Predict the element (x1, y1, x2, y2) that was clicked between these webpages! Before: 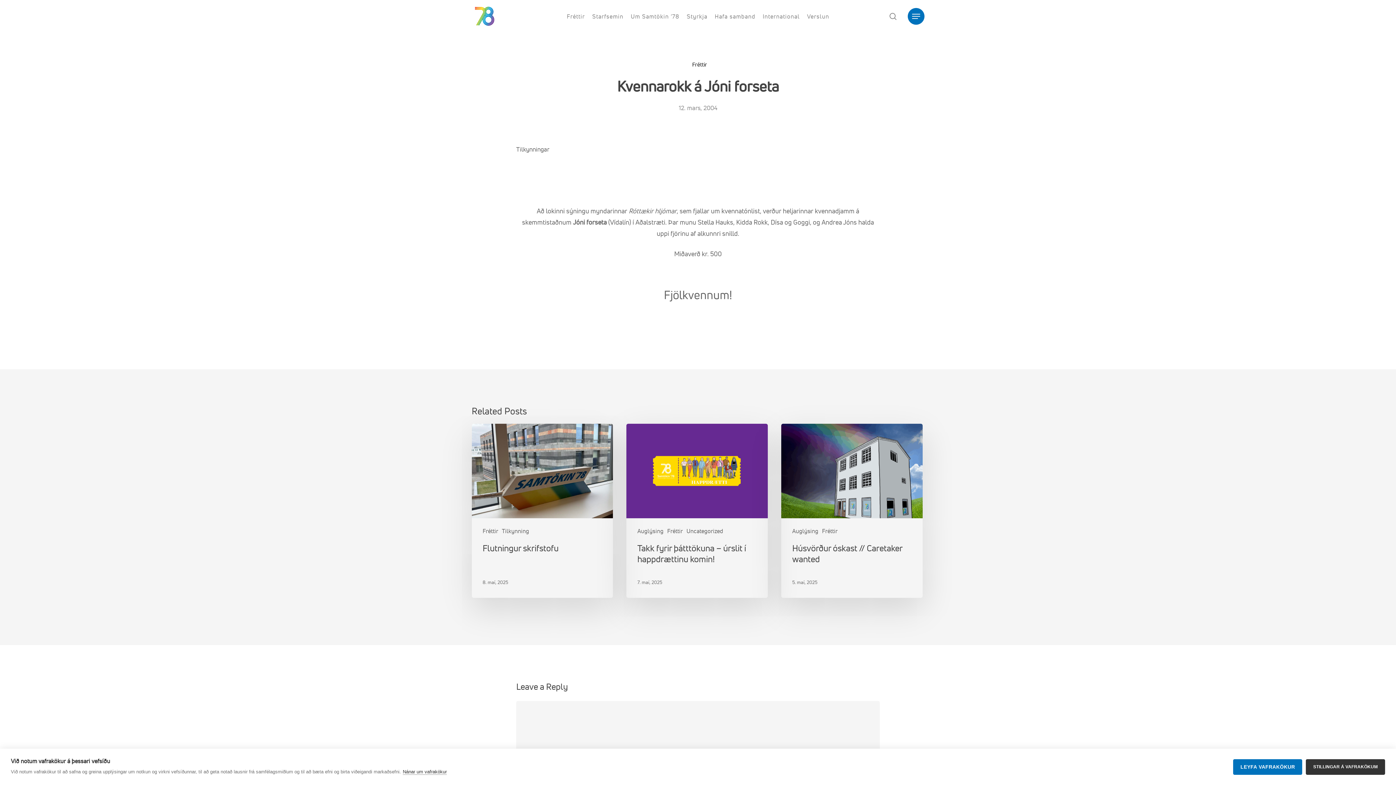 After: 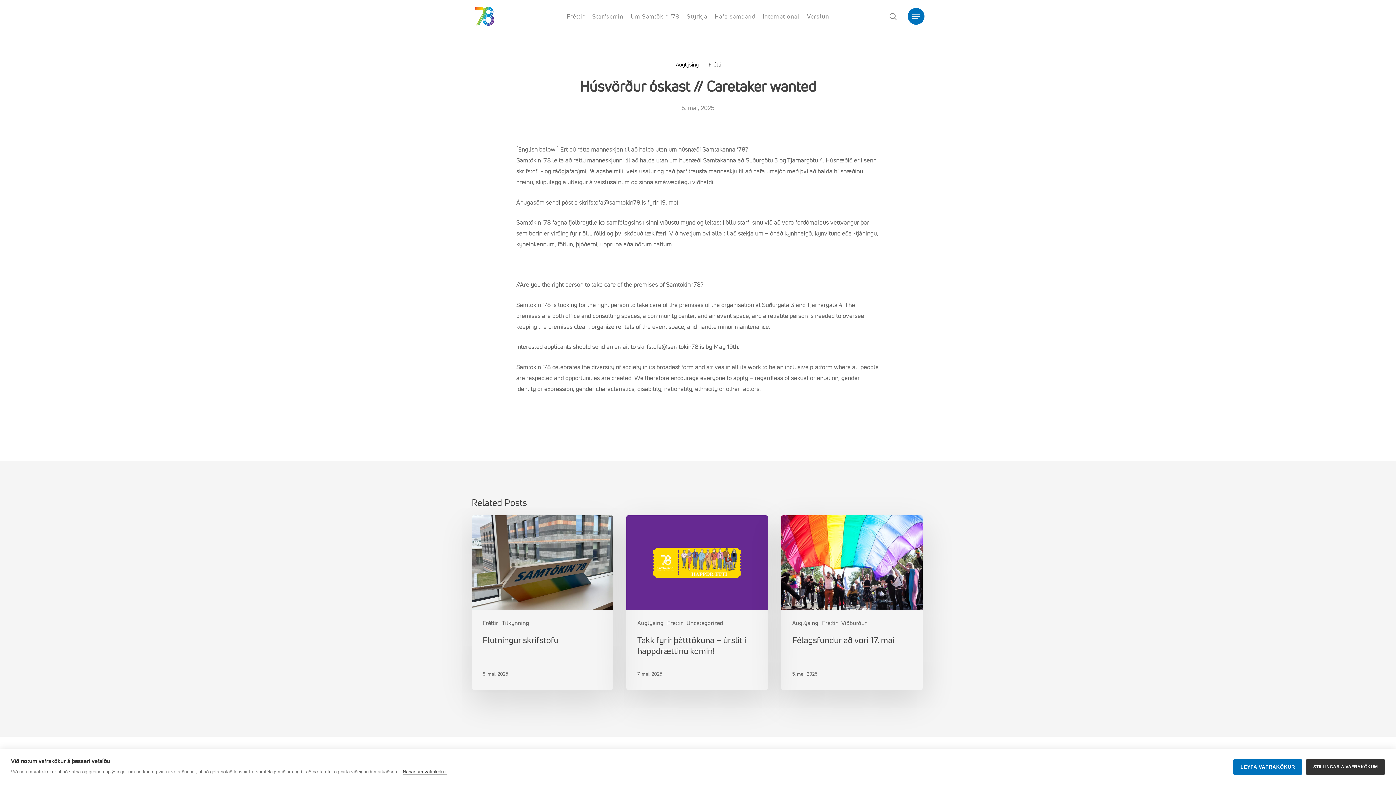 Action: label: Húsvörður óskast // Caretaker wanted bbox: (781, 423, 922, 598)